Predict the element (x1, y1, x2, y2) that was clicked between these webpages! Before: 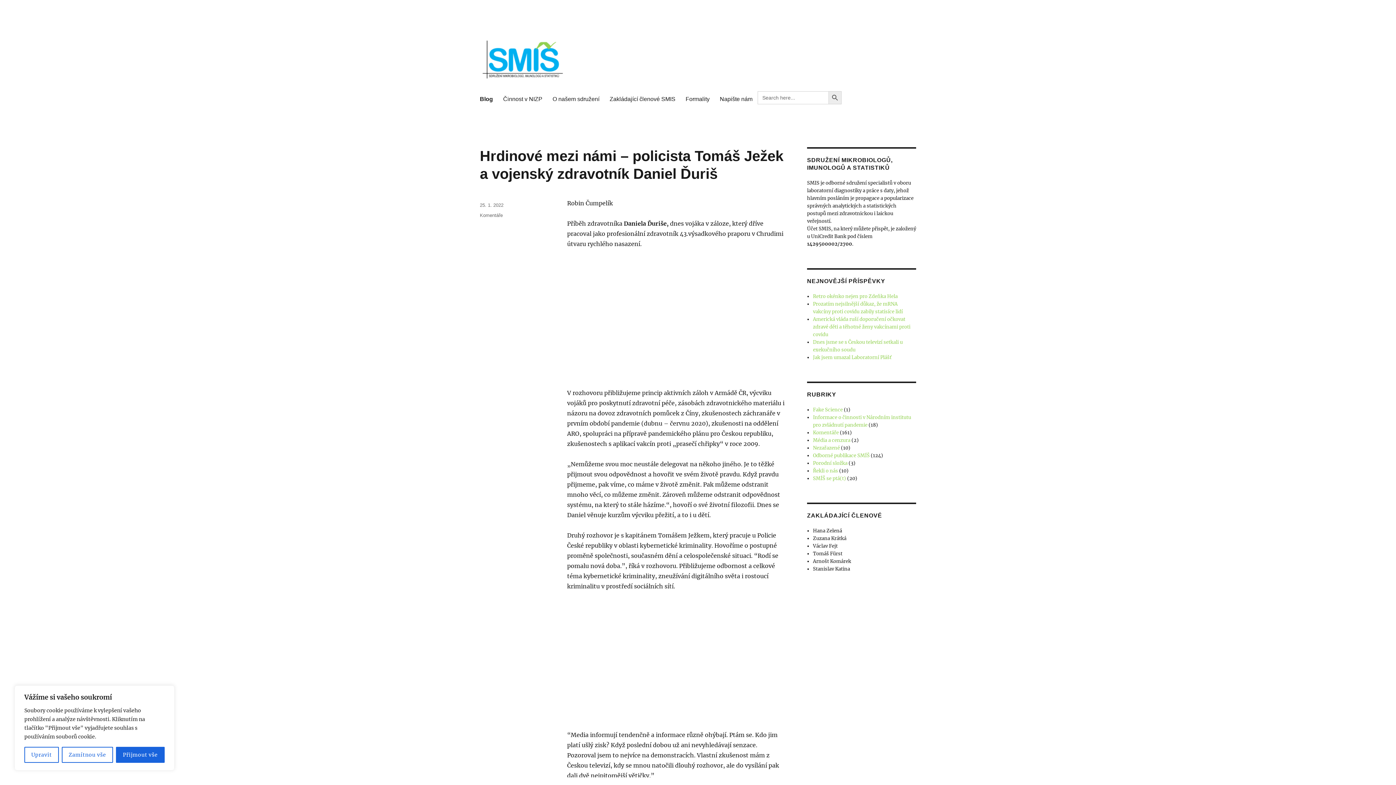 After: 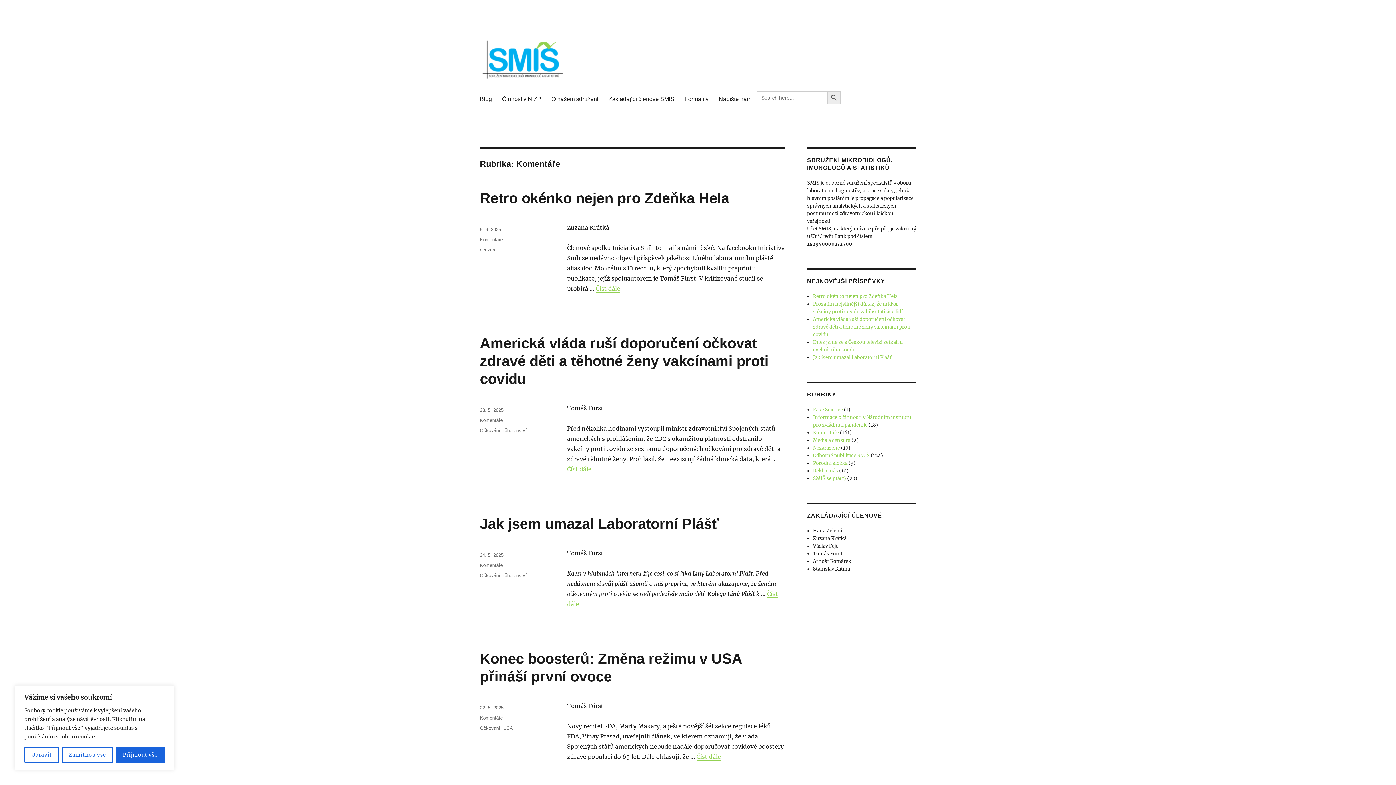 Action: bbox: (813, 429, 839, 436) label: Komentáře